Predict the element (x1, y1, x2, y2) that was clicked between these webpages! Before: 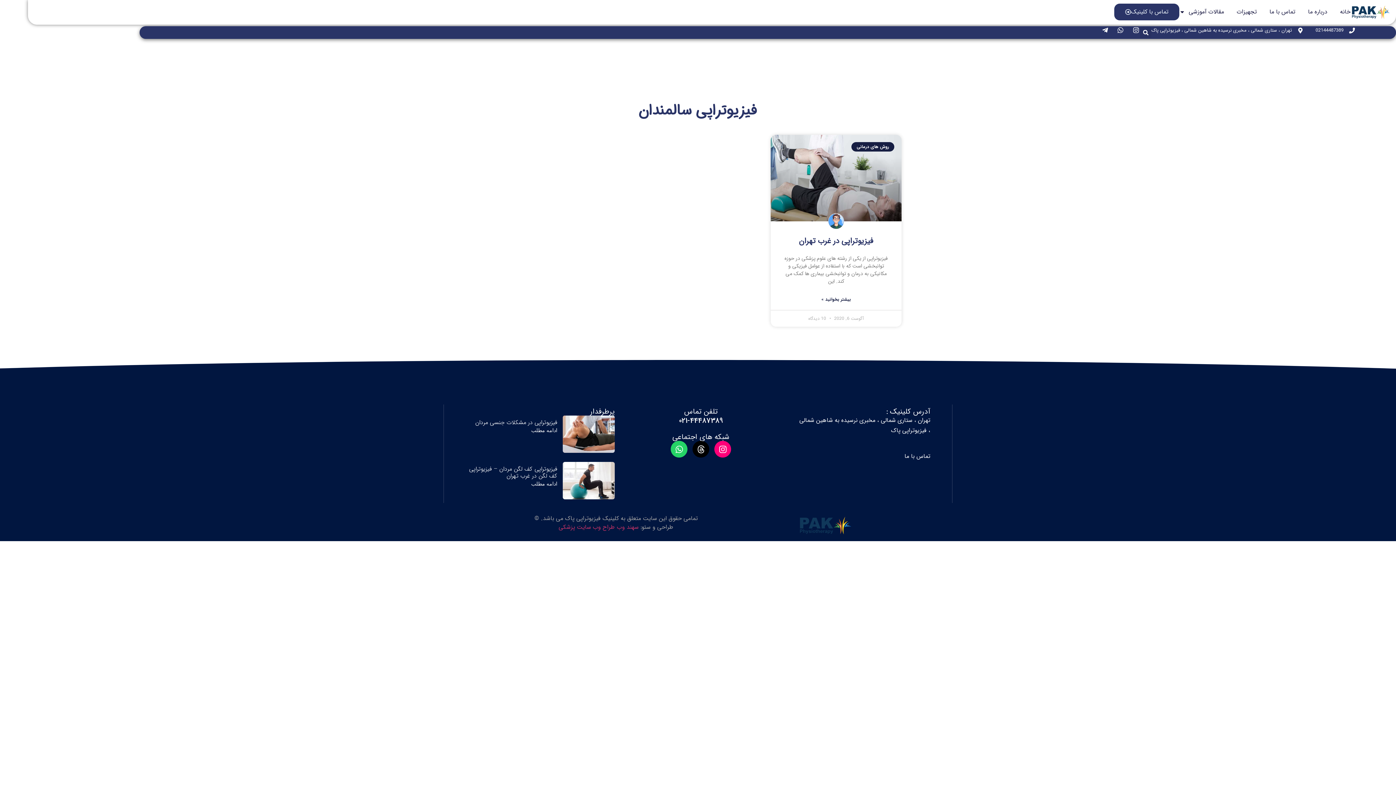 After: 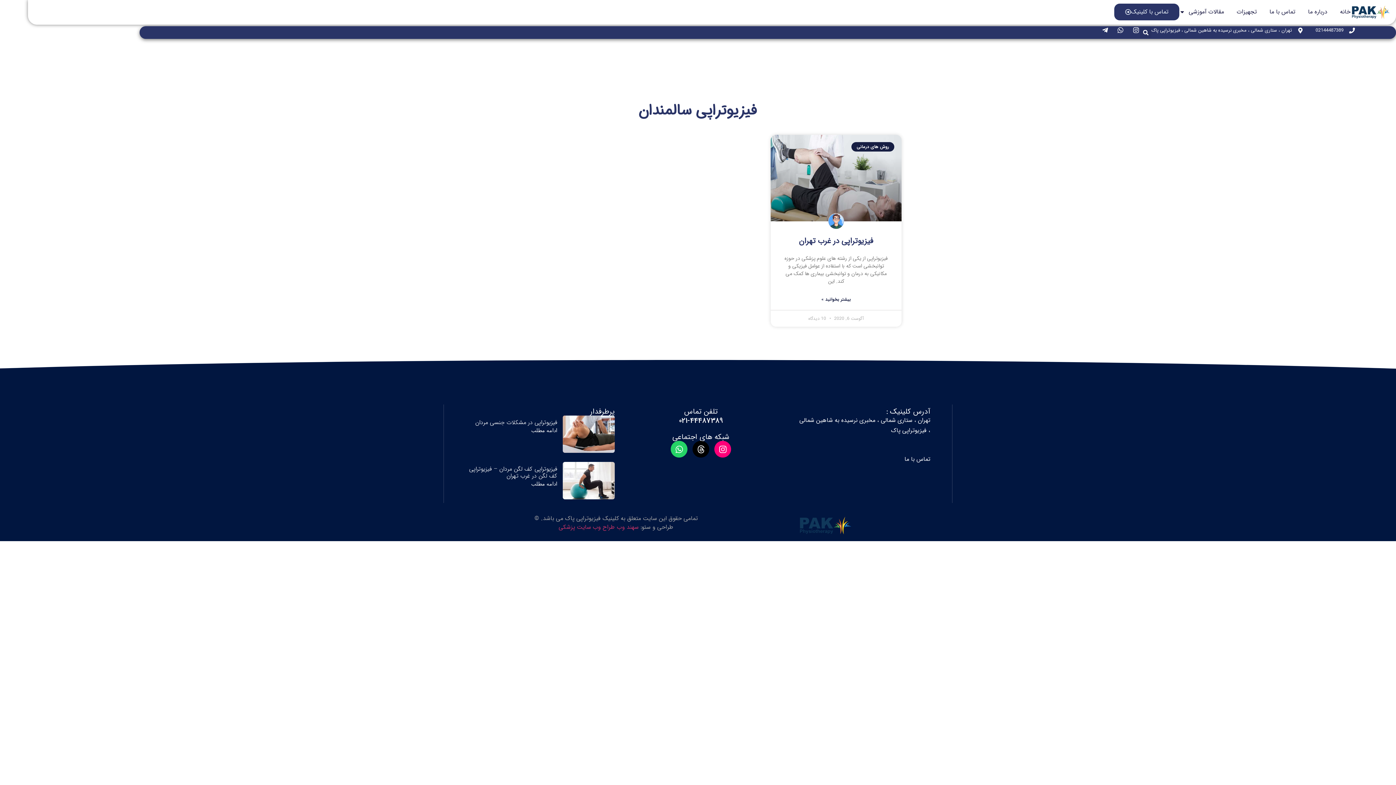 Action: label: تماس با ما bbox: (904, 453, 930, 459)